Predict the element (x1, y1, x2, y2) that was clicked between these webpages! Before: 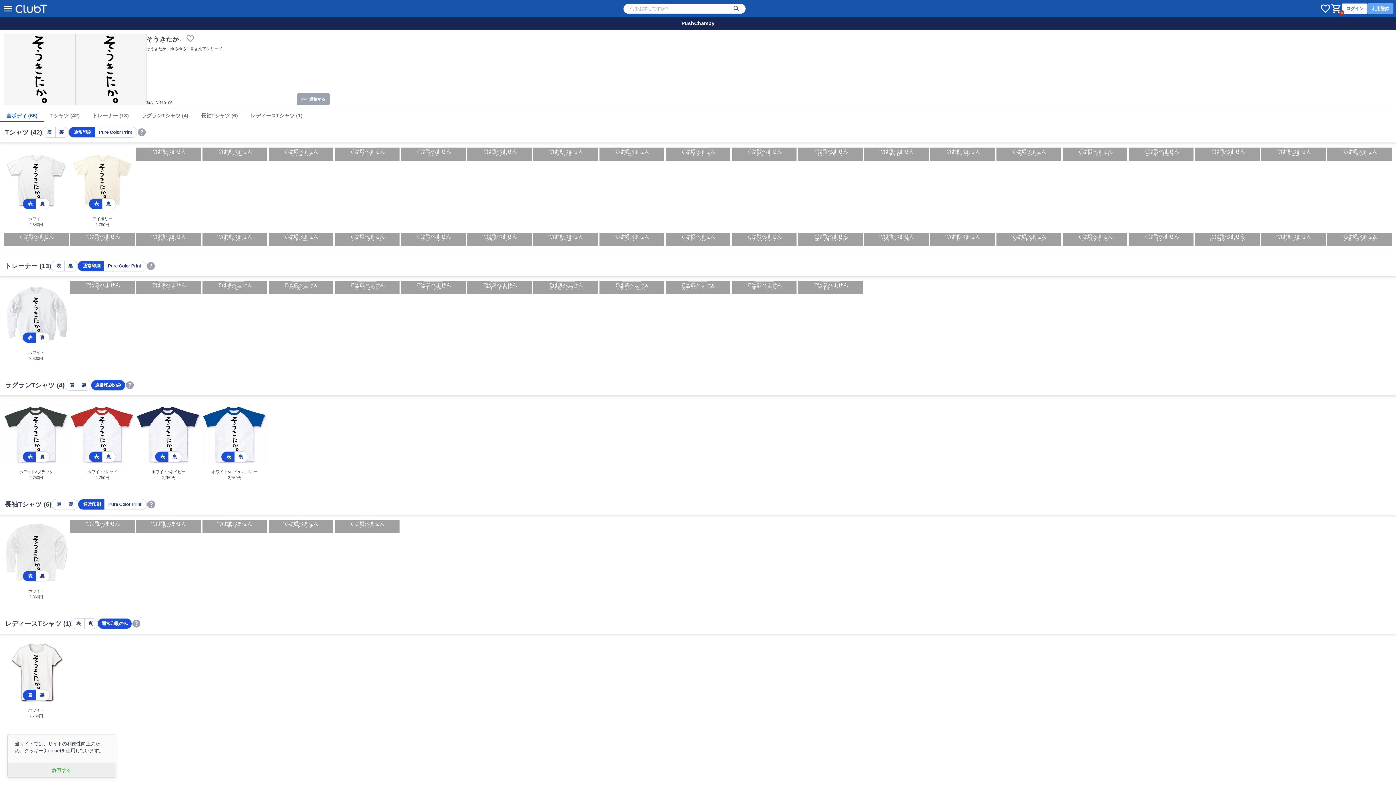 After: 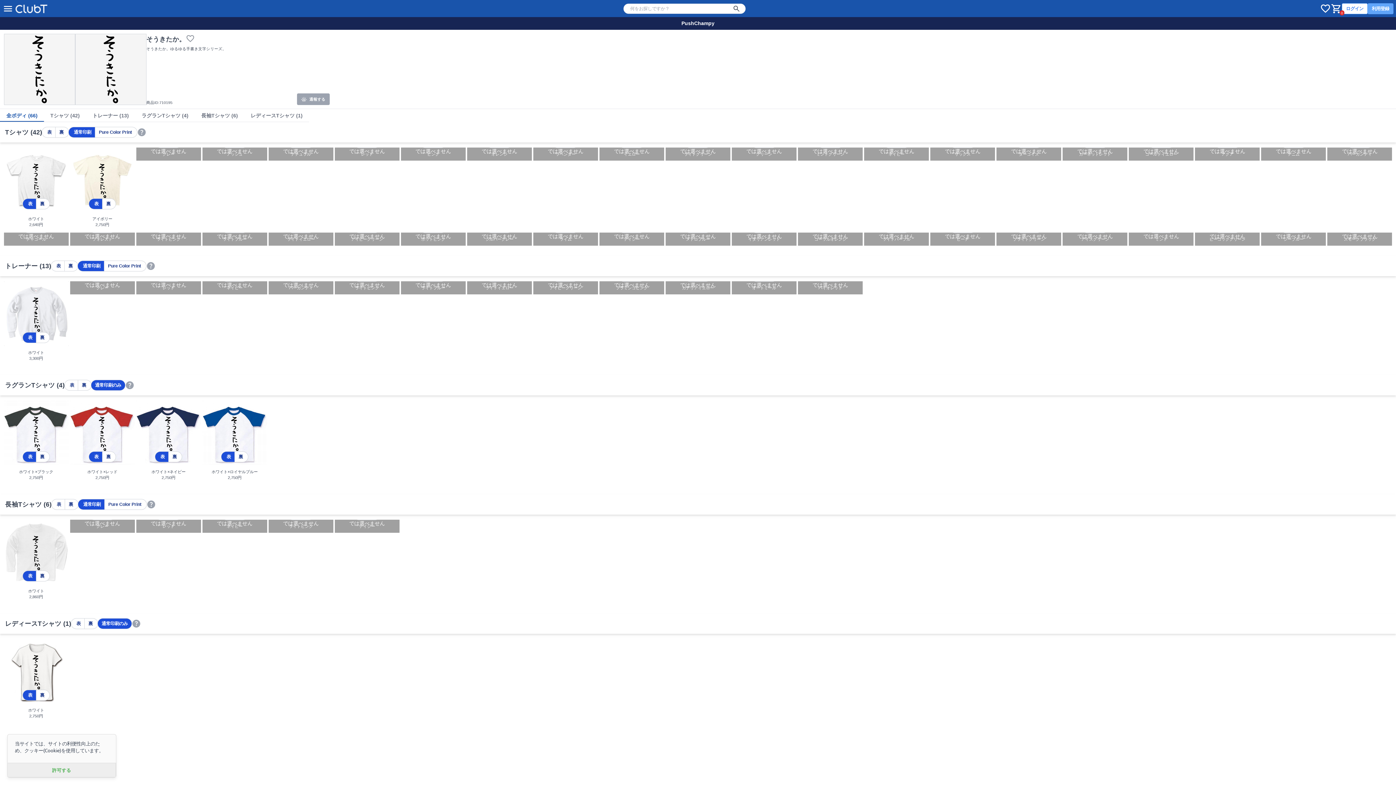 Action: bbox: (268, 147, 333, 160) label: 通常印刷
では選べません
表
裏
ナチュラル
